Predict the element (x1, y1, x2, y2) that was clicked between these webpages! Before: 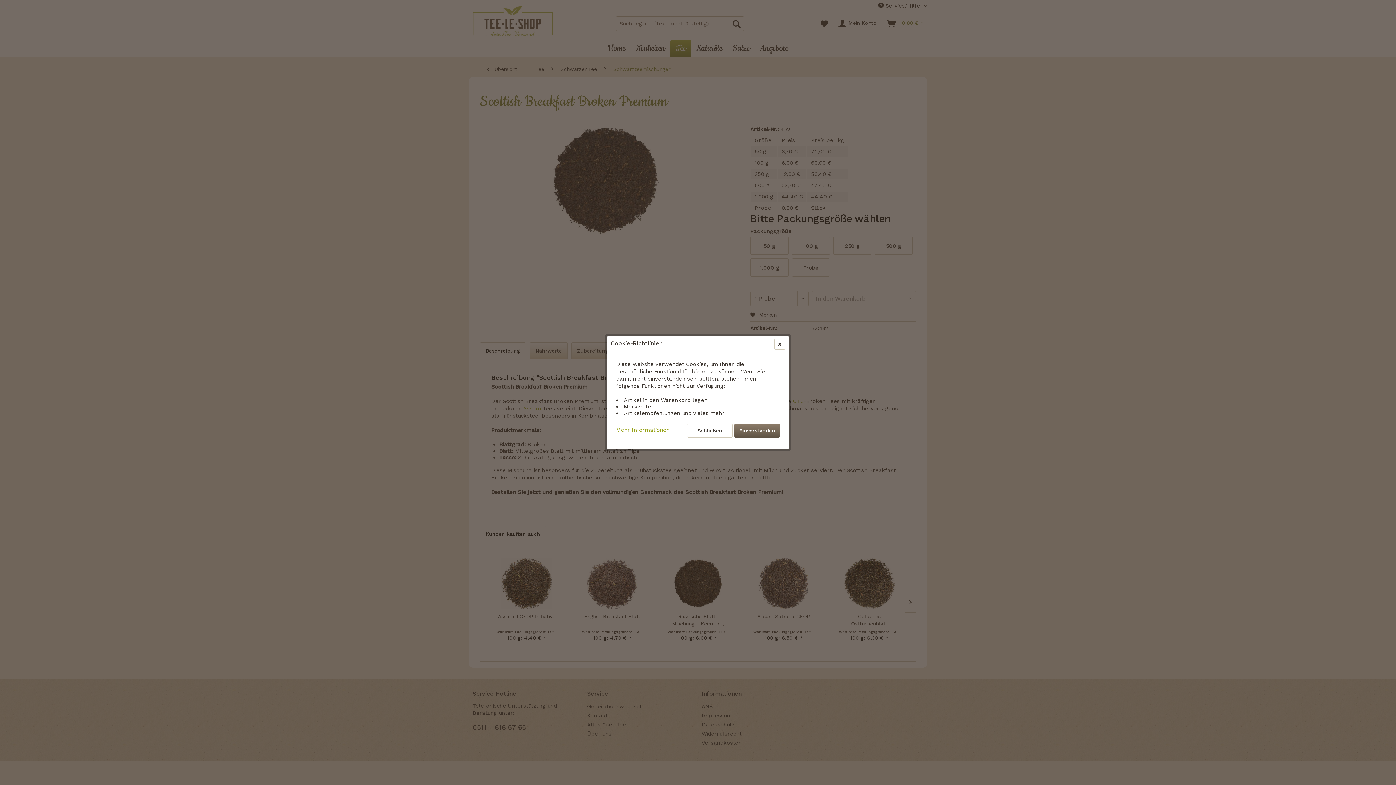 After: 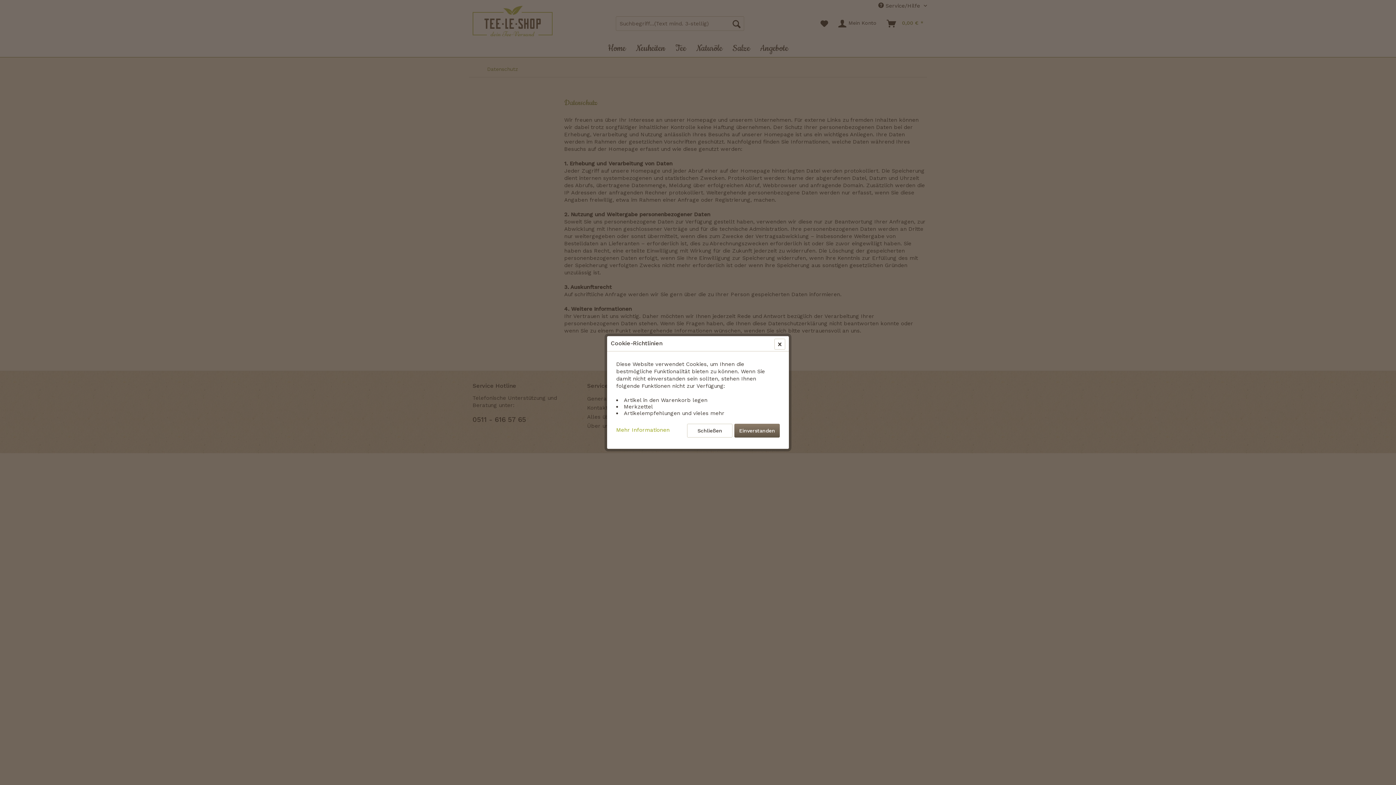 Action: bbox: (616, 424, 669, 433) label: Mehr Informationen